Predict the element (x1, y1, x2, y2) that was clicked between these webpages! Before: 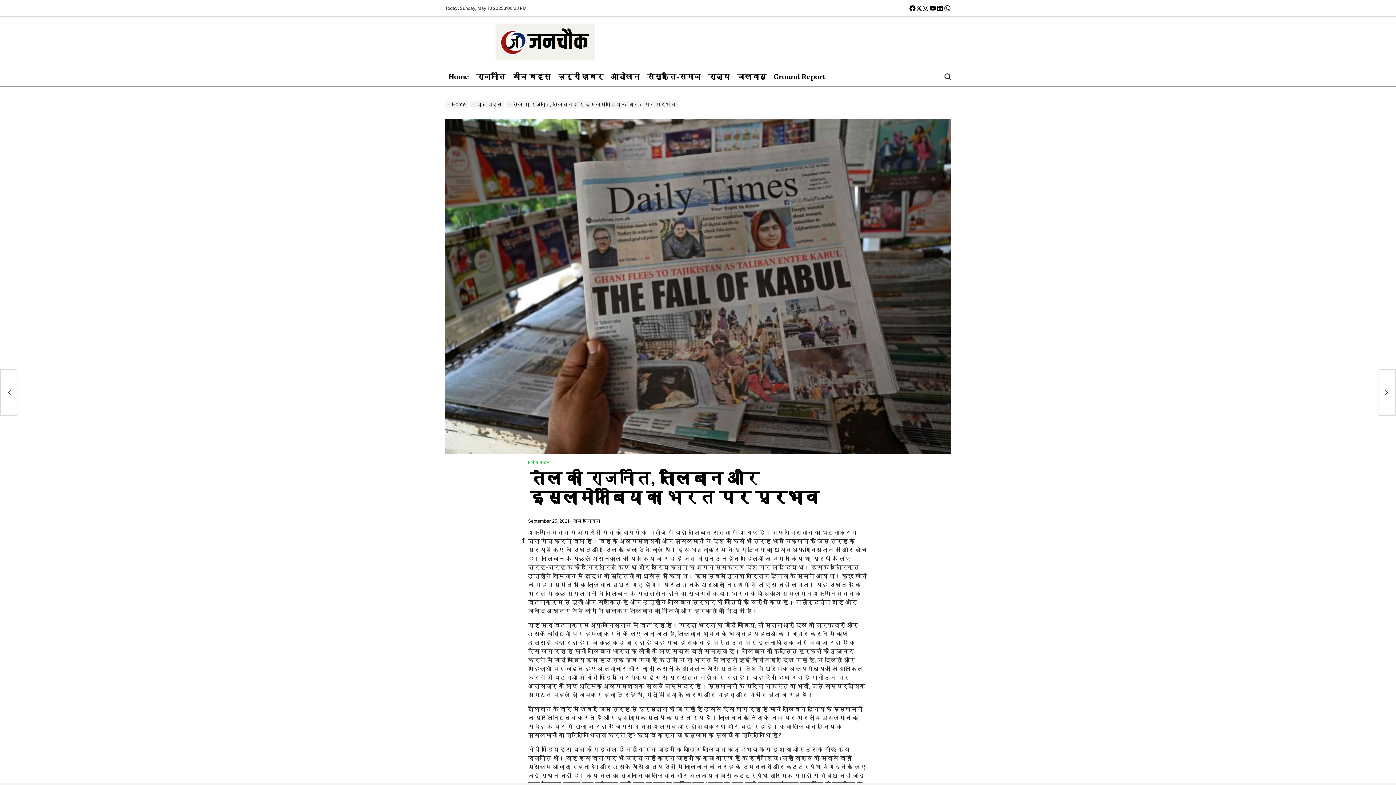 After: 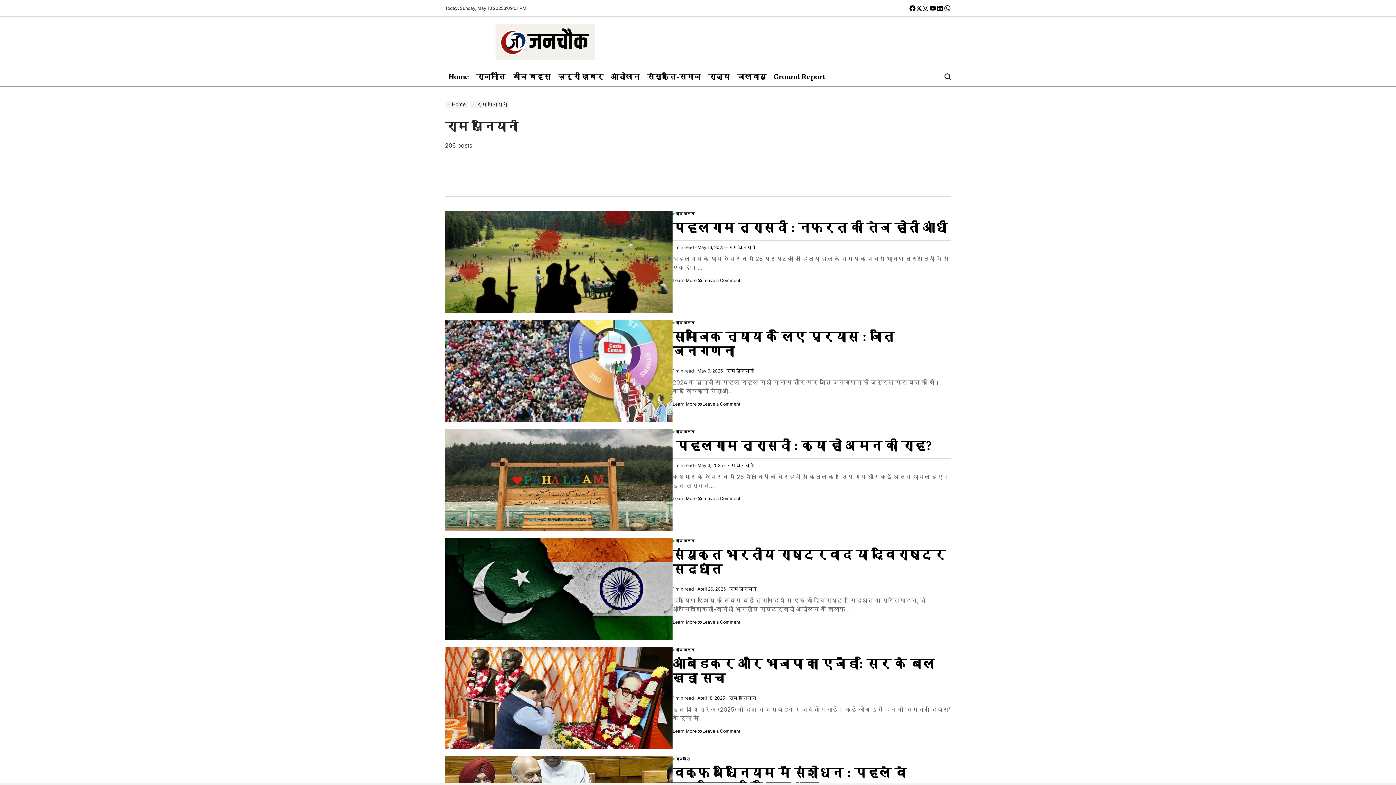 Action: bbox: (572, 518, 600, 524) label: राम पुनियानी